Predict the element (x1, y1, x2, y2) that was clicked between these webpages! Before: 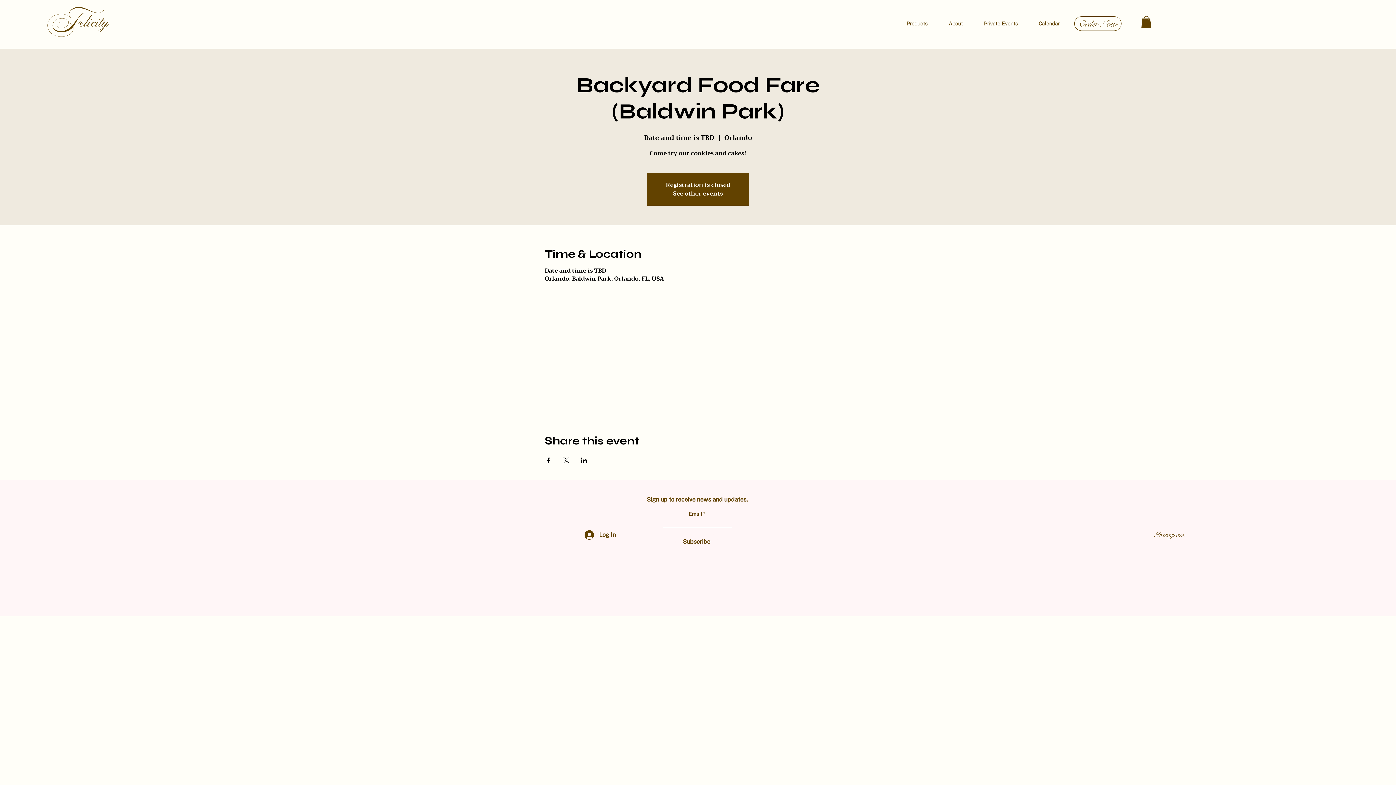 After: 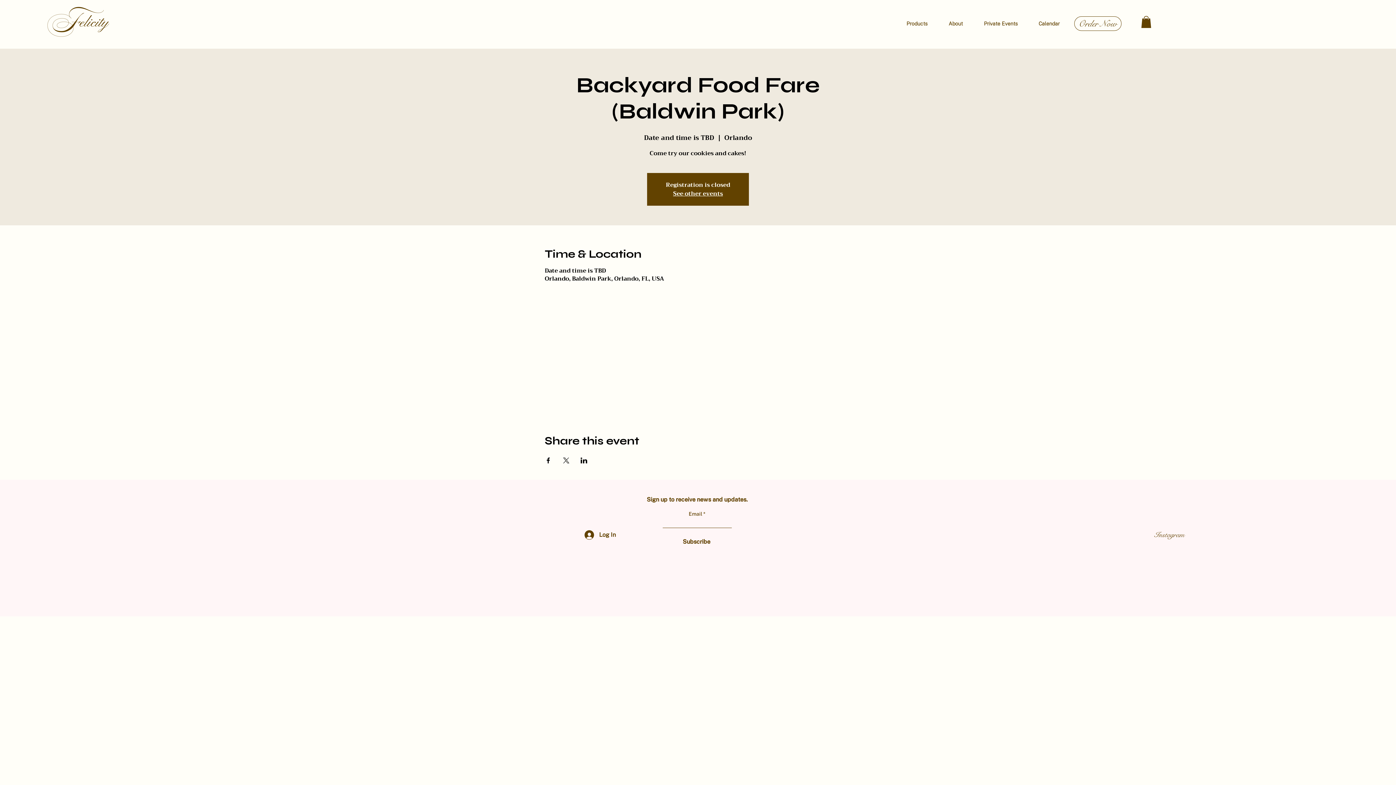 Action: bbox: (580, 457, 587, 463) label: Share event on LinkedIn